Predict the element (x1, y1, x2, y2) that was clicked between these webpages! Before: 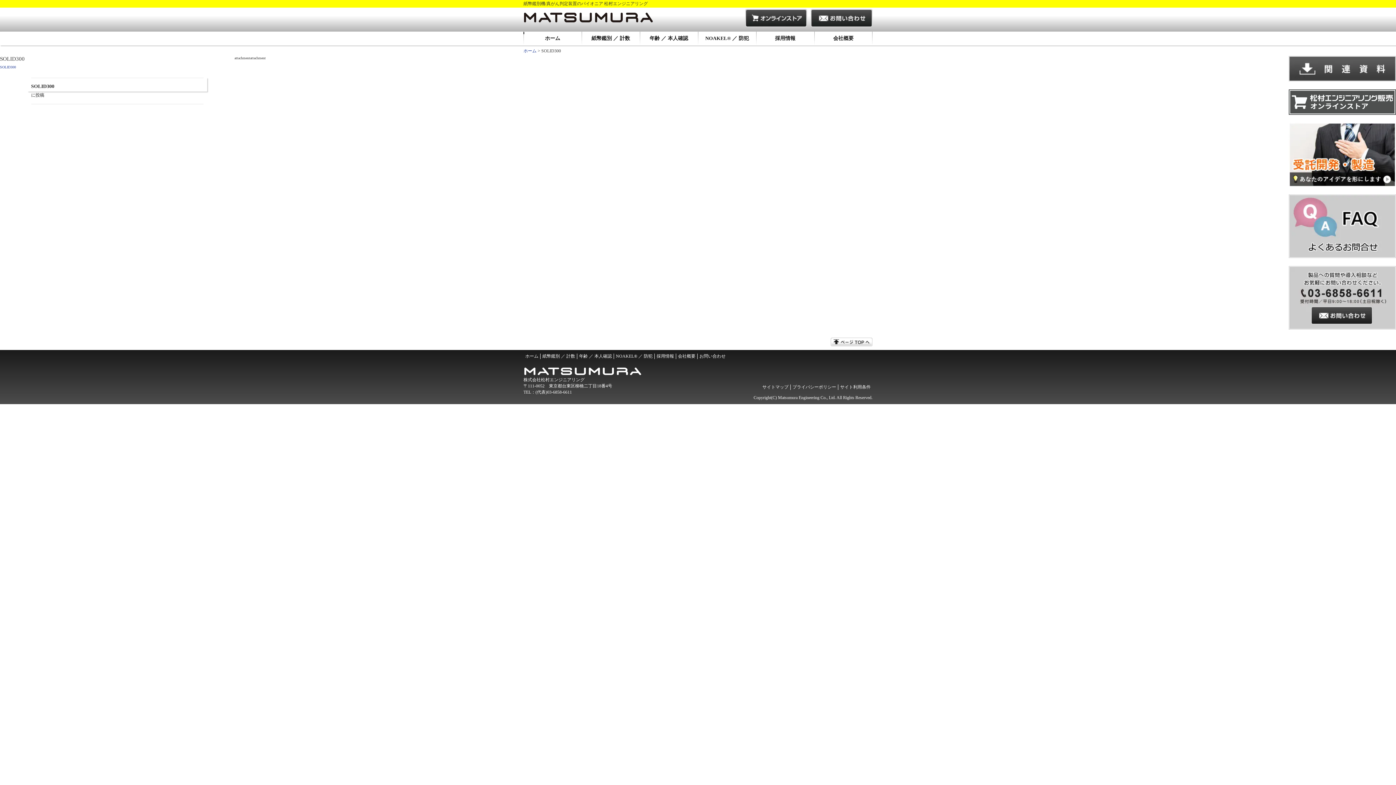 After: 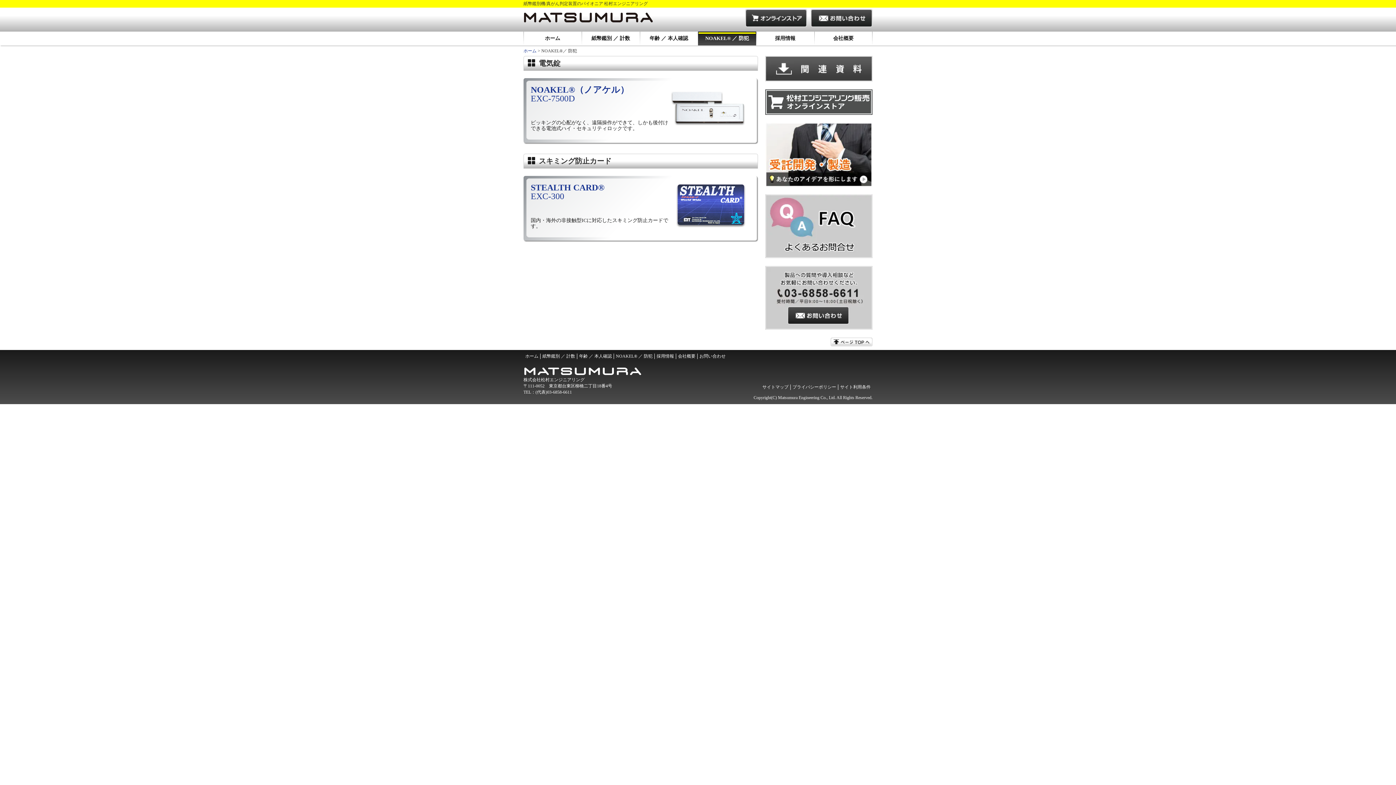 Action: bbox: (616, 353, 652, 358) label: NOAKEL® ／ 防犯